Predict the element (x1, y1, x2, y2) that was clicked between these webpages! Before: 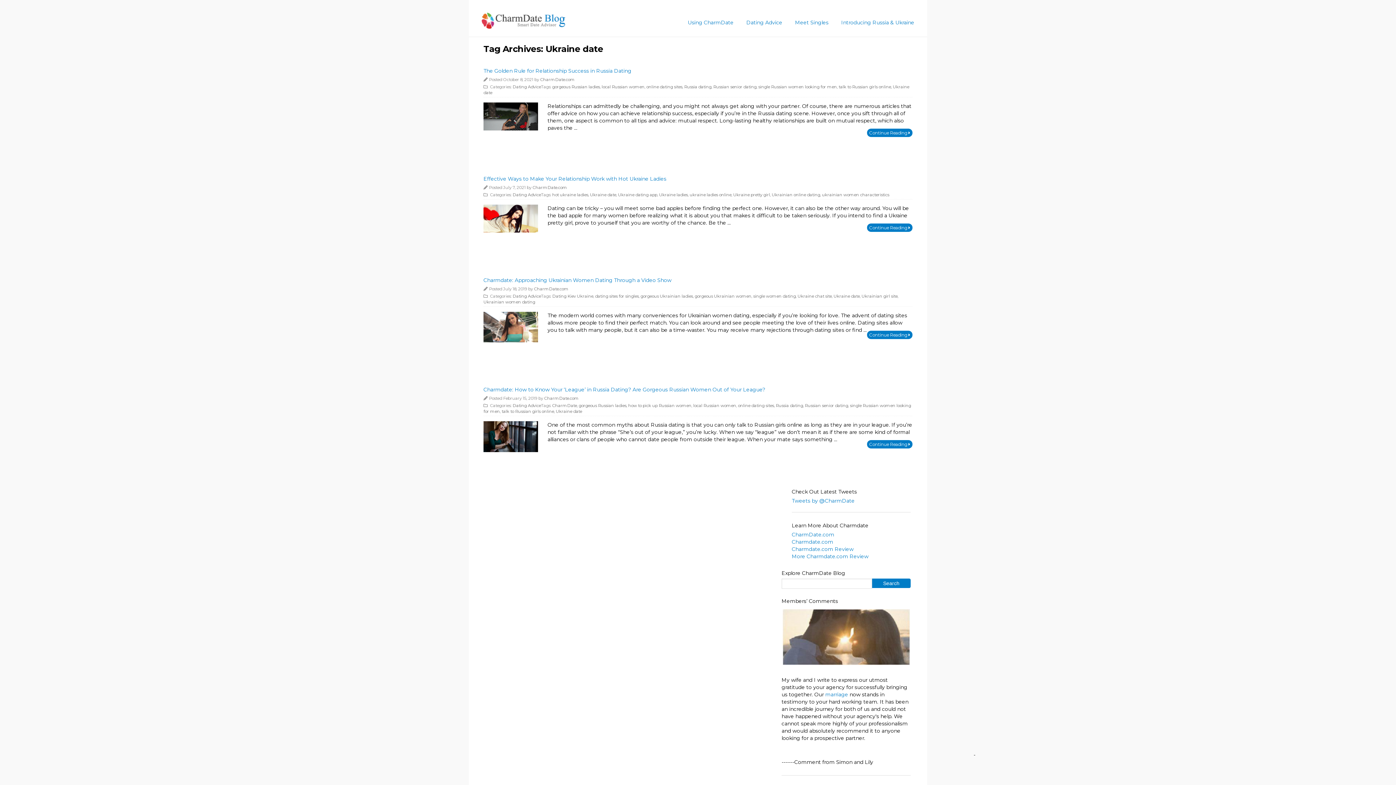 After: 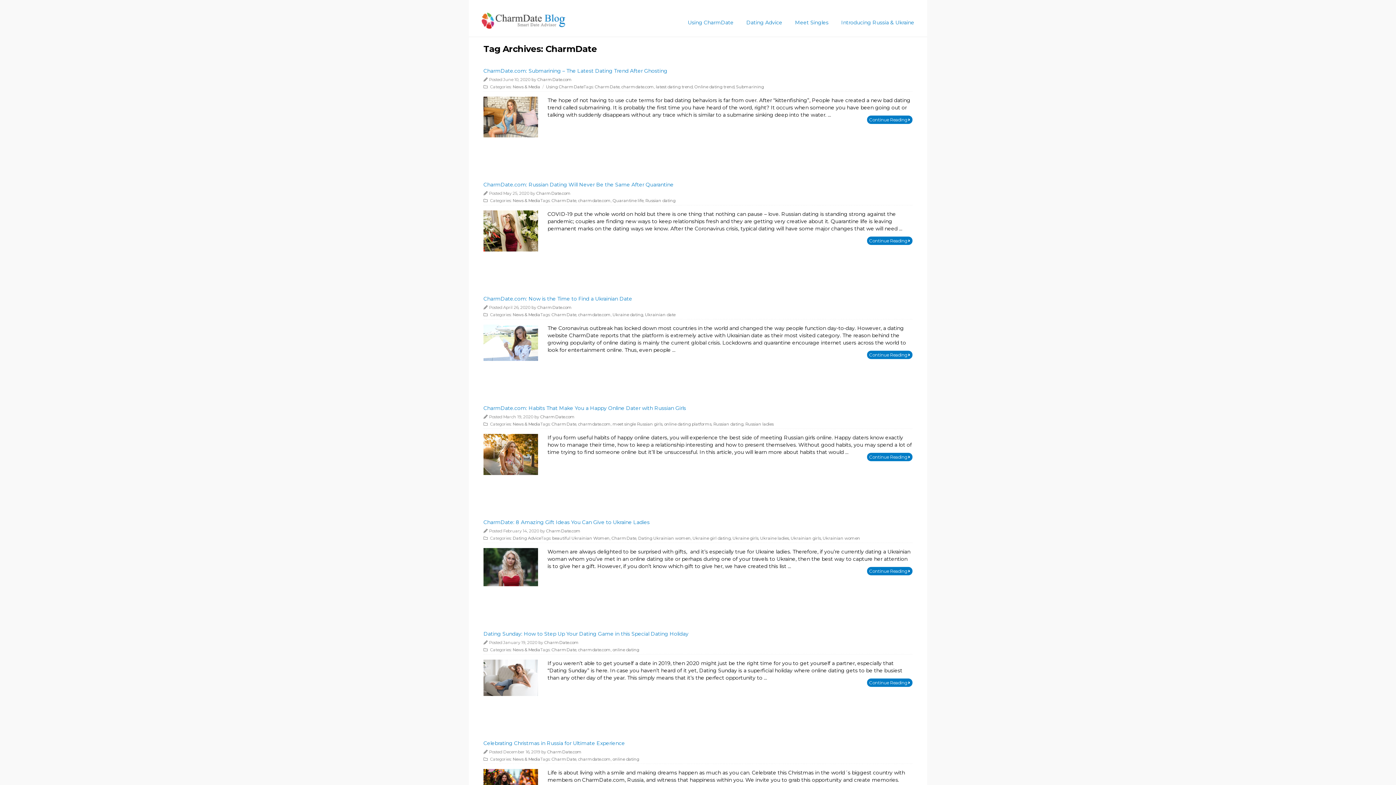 Action: bbox: (552, 403, 577, 408) label: CharmDate